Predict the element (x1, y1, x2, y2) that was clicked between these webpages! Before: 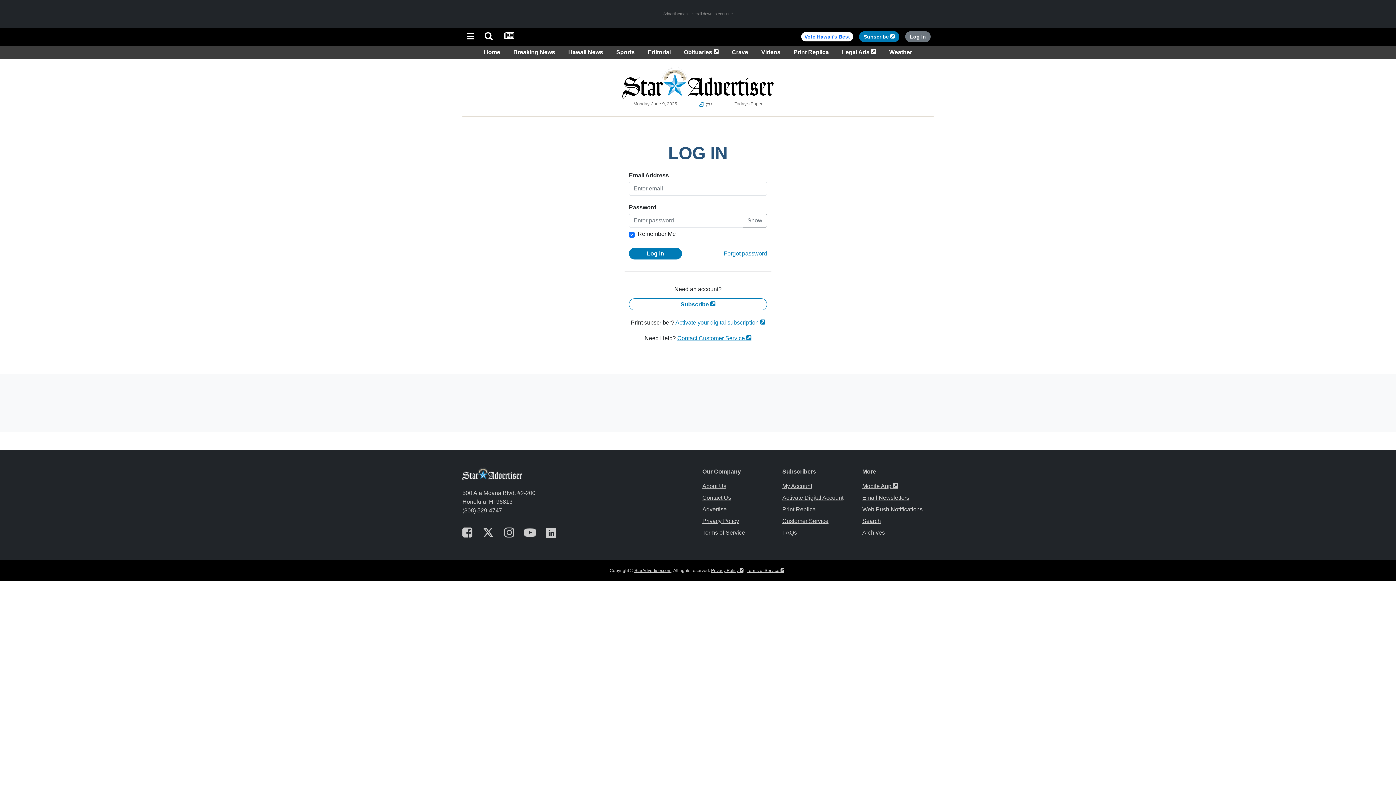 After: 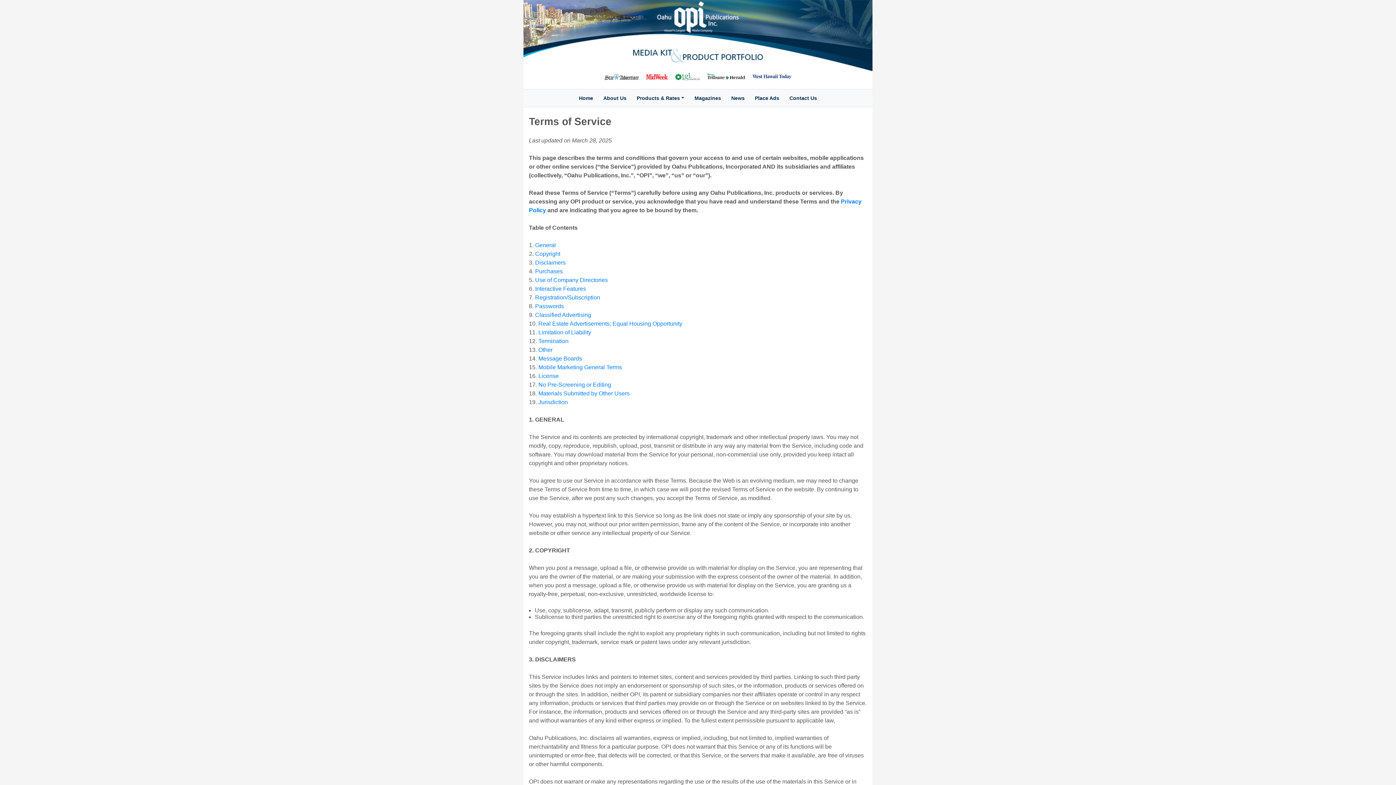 Action: bbox: (702, 529, 745, 535) label: Terms of Service